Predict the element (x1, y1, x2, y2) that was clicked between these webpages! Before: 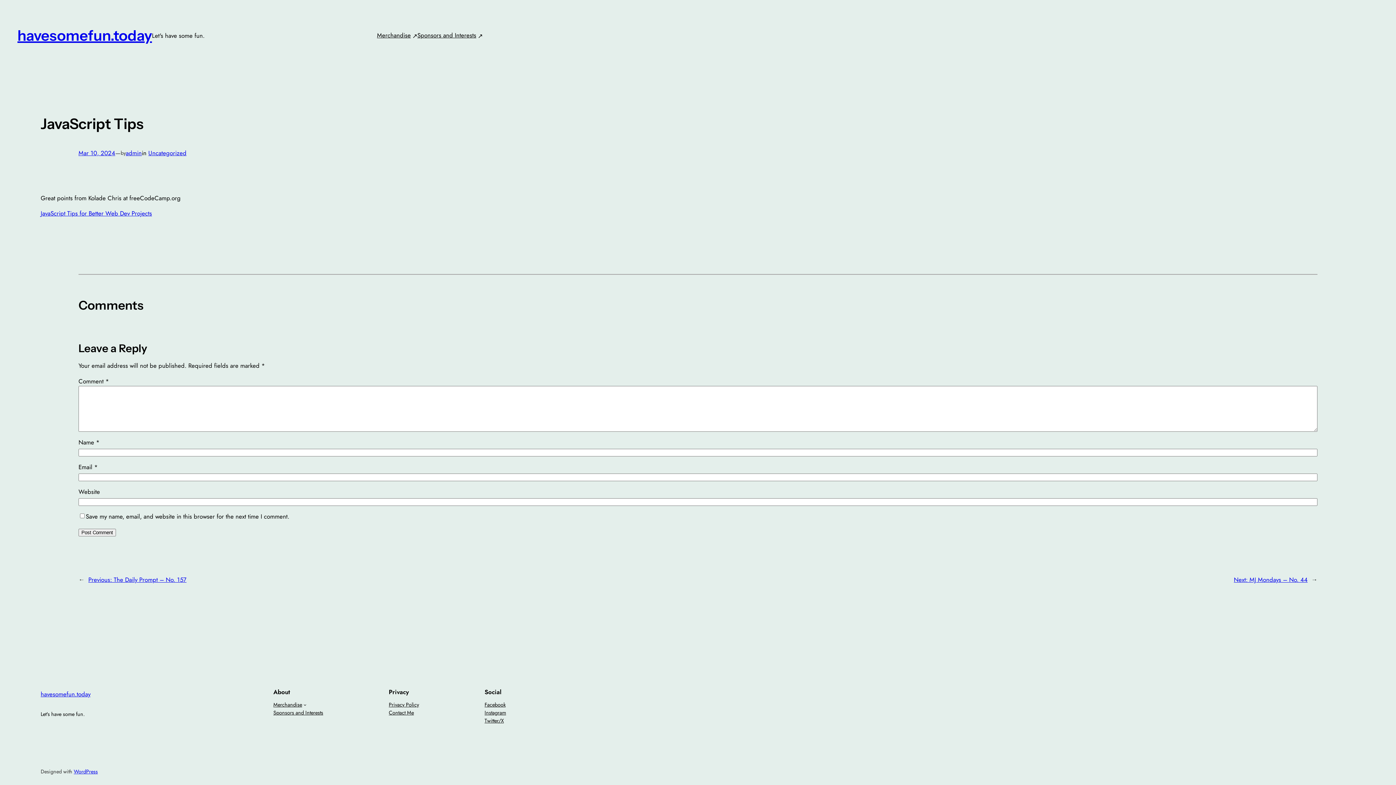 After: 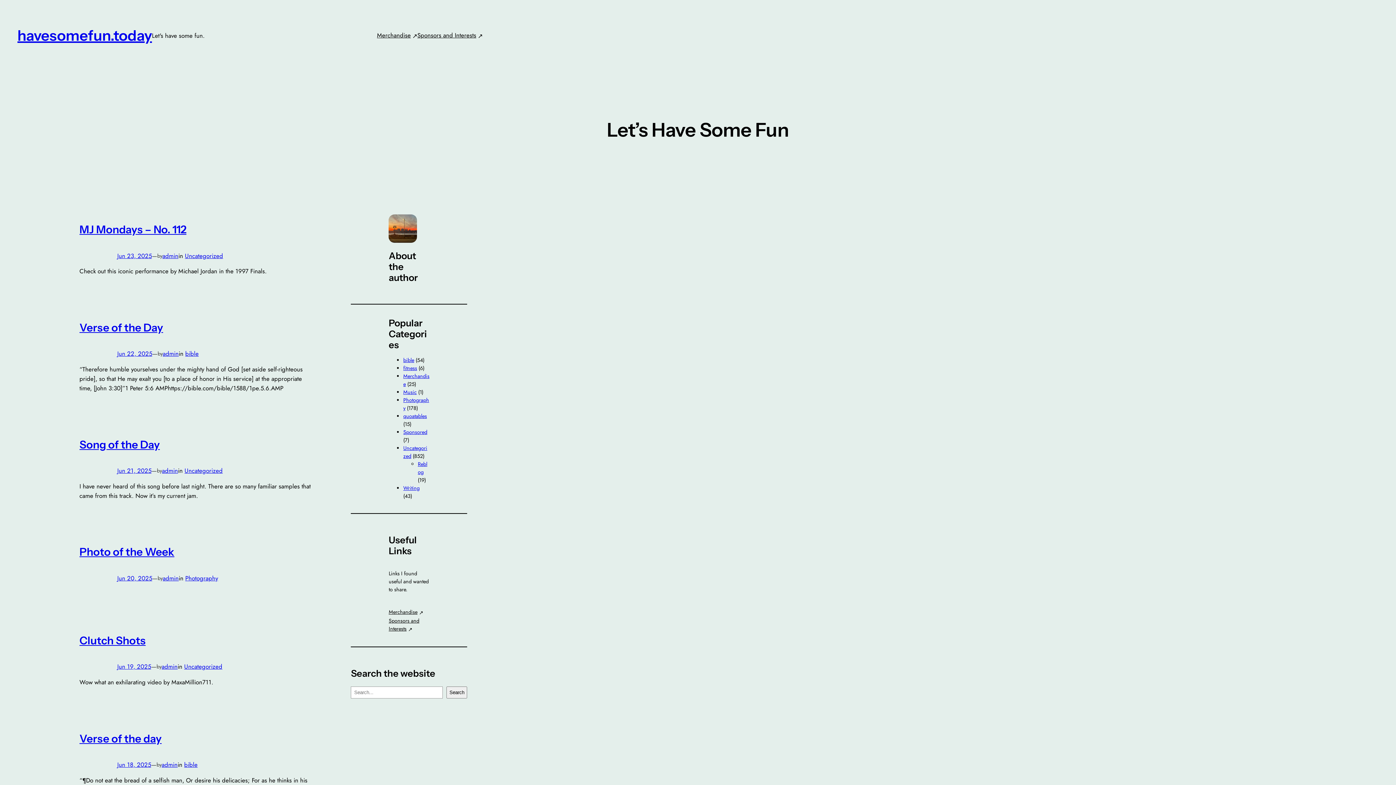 Action: label: havesomefun.today bbox: (17, 26, 152, 44)